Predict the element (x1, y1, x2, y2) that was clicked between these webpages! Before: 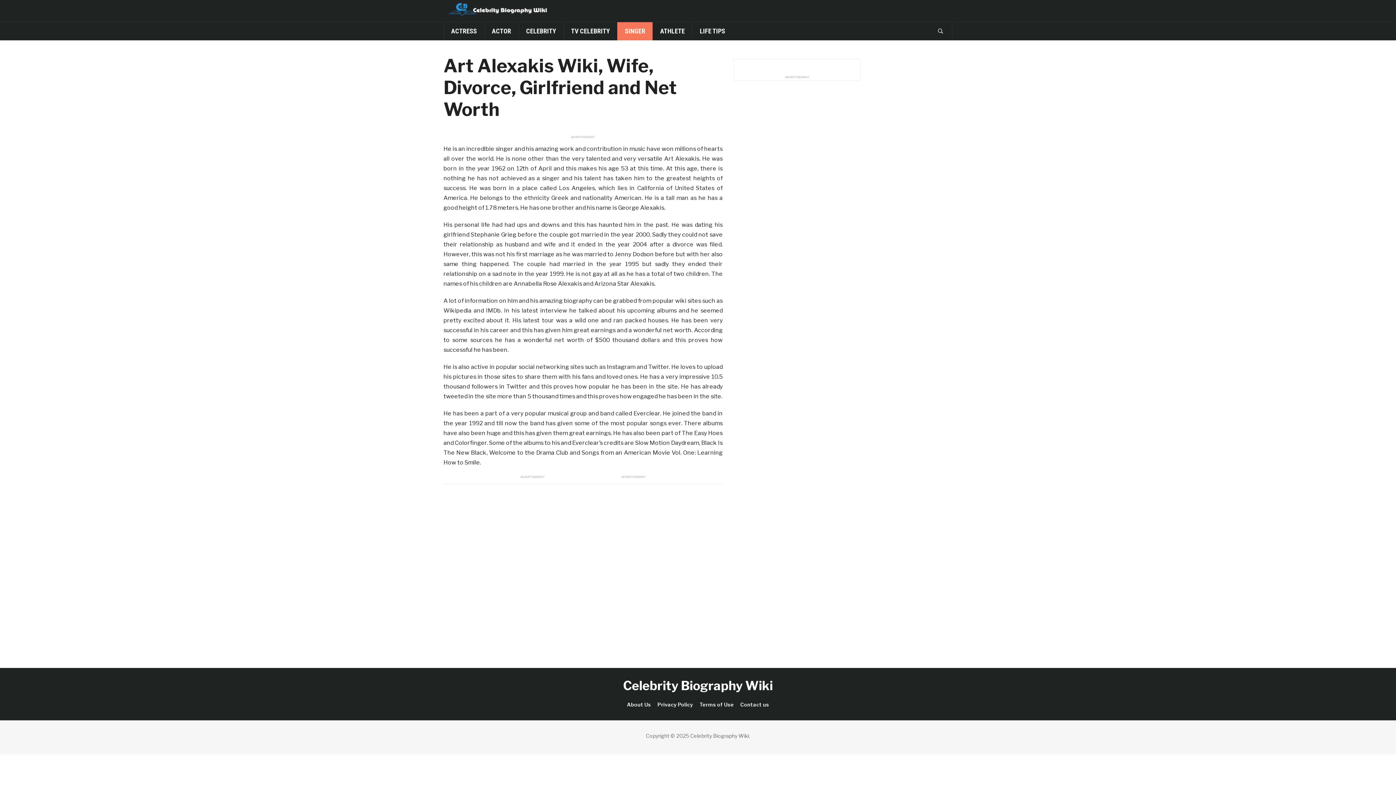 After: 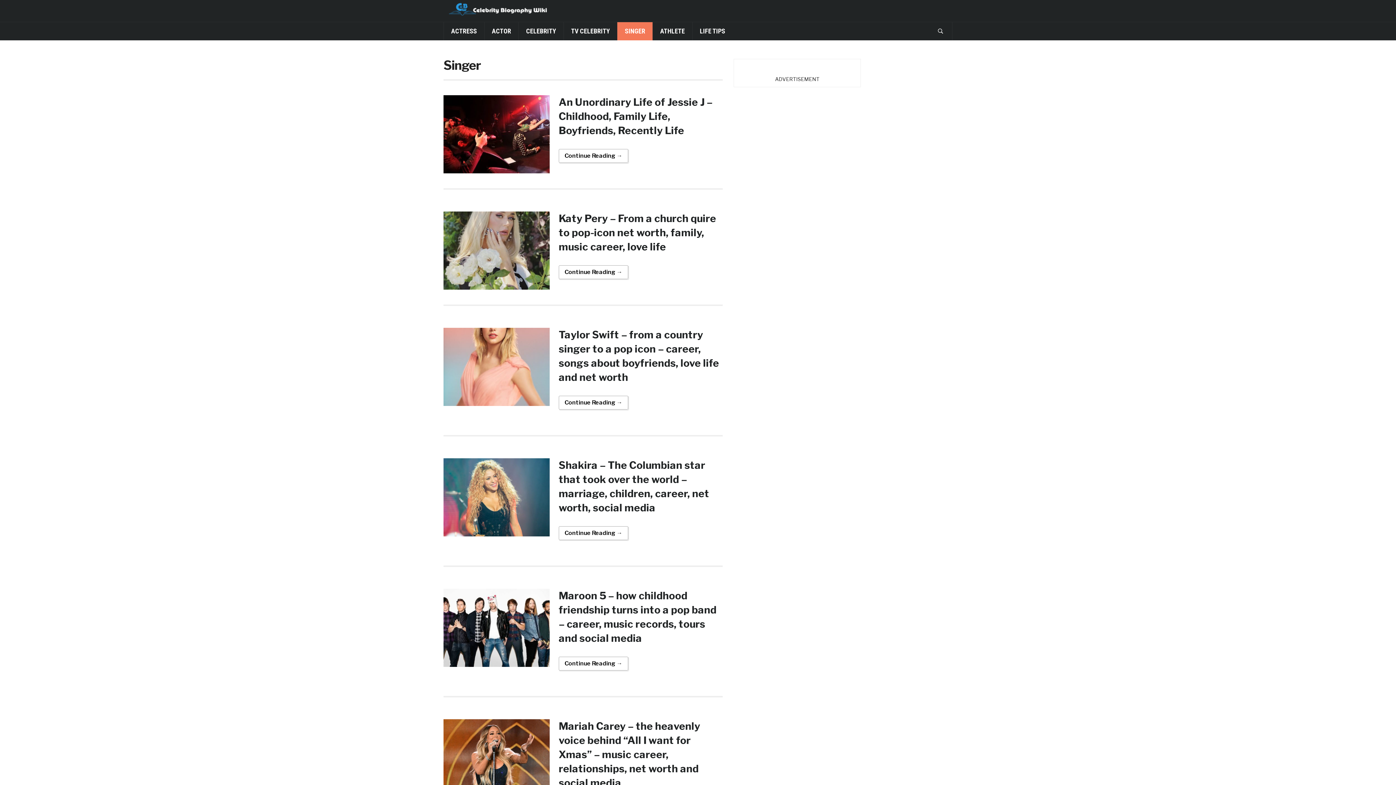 Action: label: SINGER bbox: (617, 22, 652, 40)